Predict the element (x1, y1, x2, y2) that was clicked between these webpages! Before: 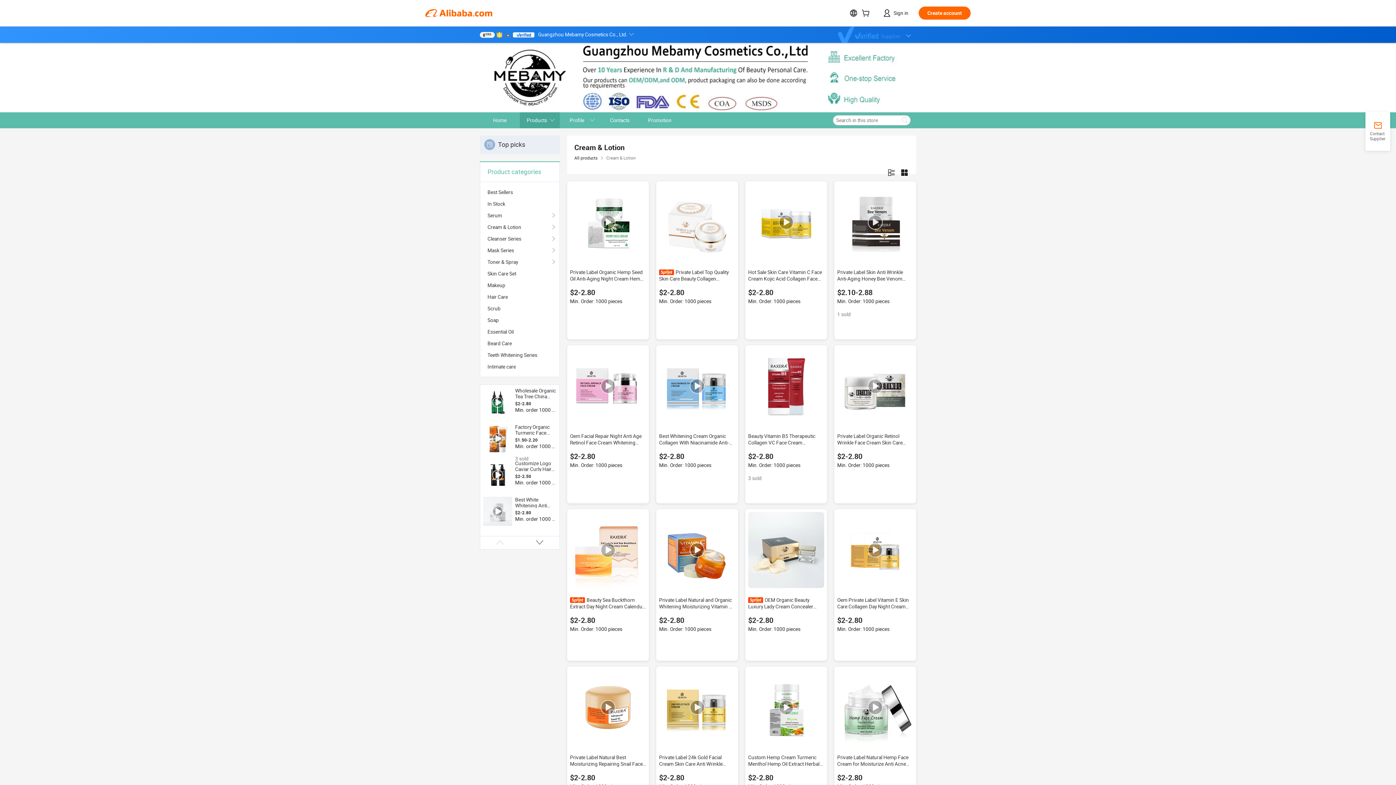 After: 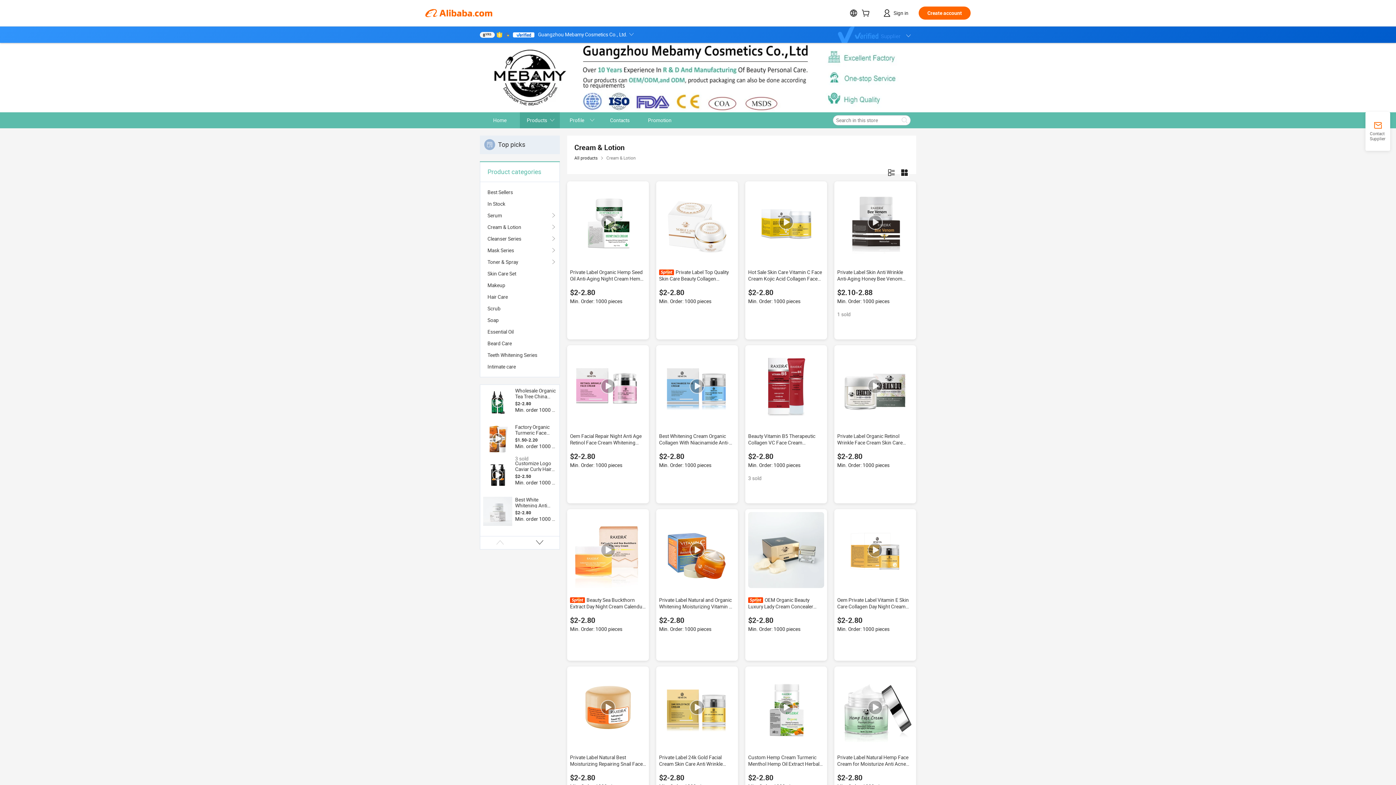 Action: bbox: (483, 497, 512, 526)